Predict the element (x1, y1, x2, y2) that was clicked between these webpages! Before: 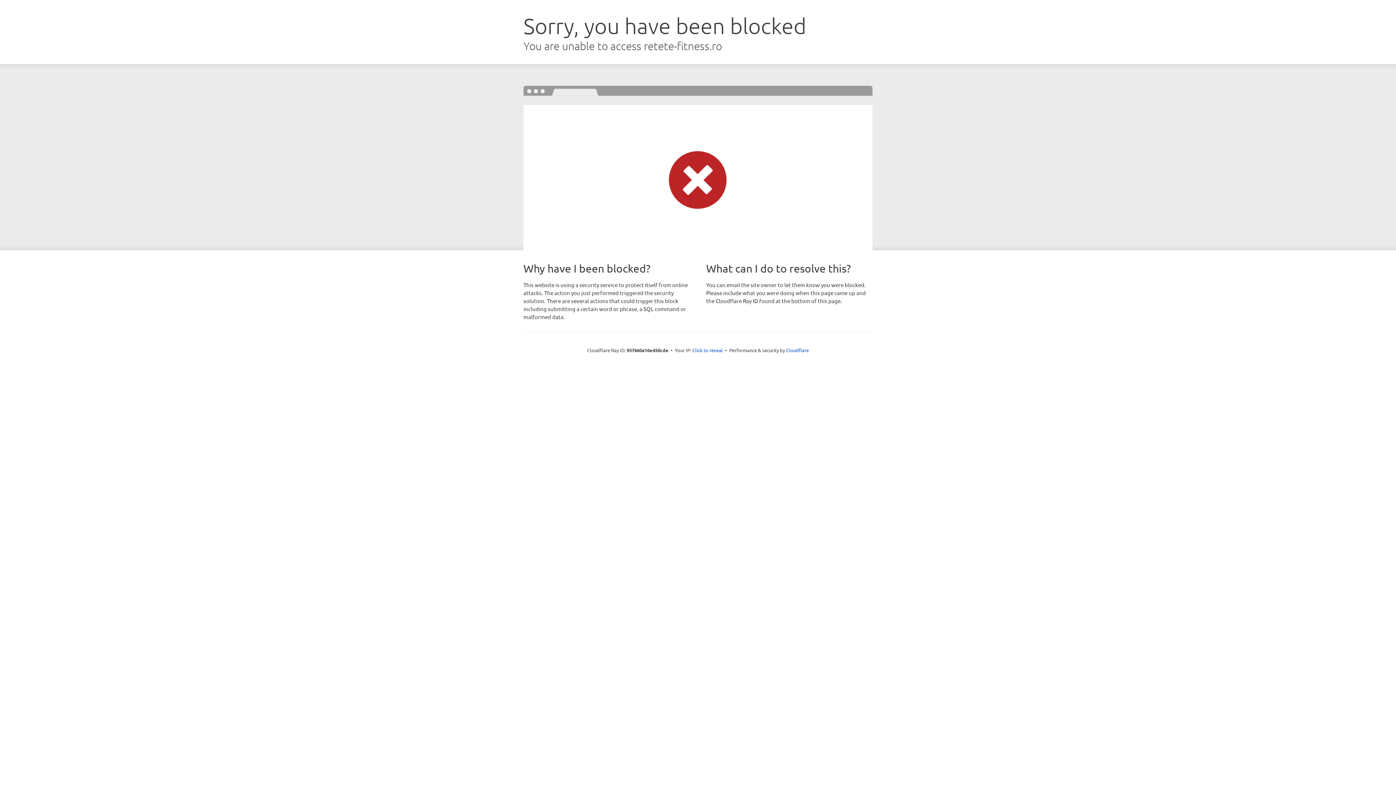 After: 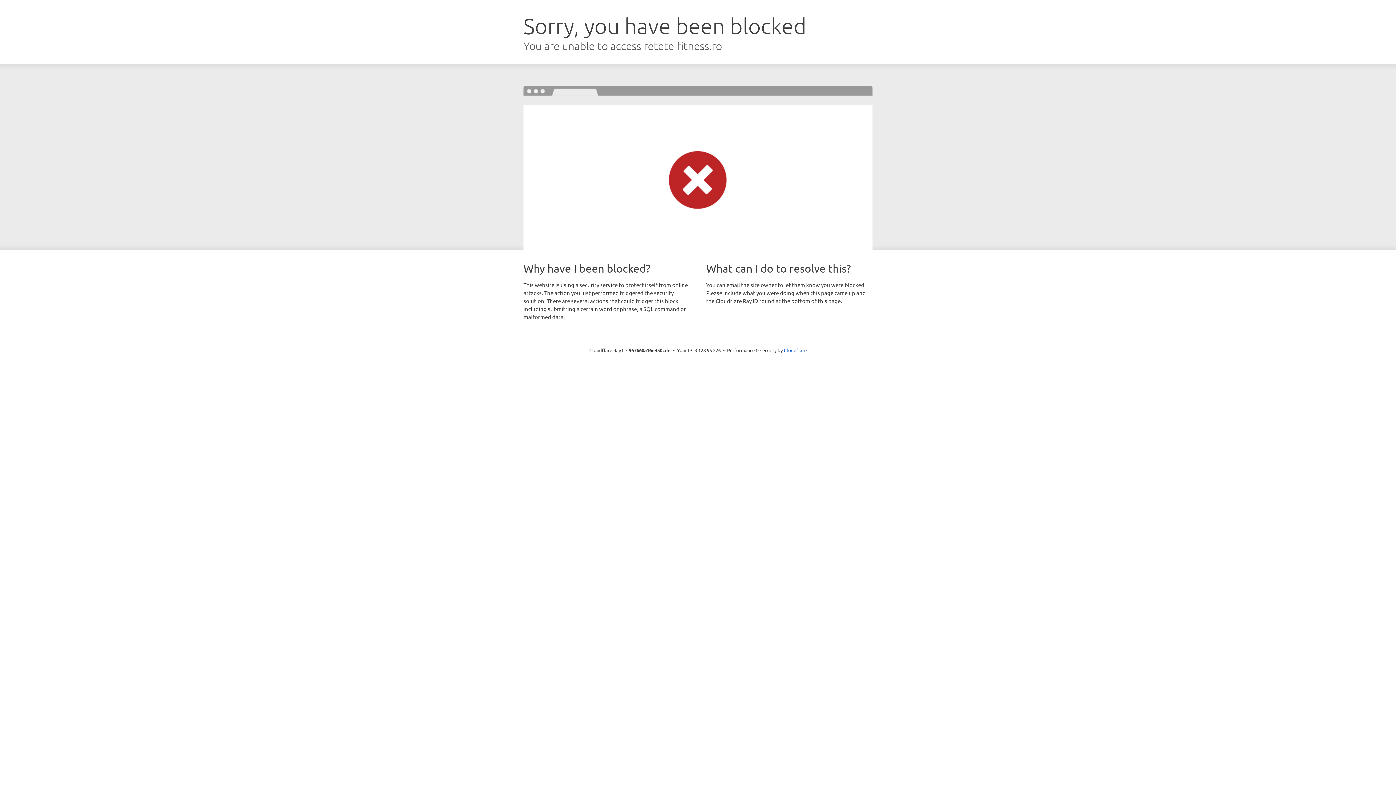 Action: bbox: (692, 346, 723, 353) label: Click to reveal